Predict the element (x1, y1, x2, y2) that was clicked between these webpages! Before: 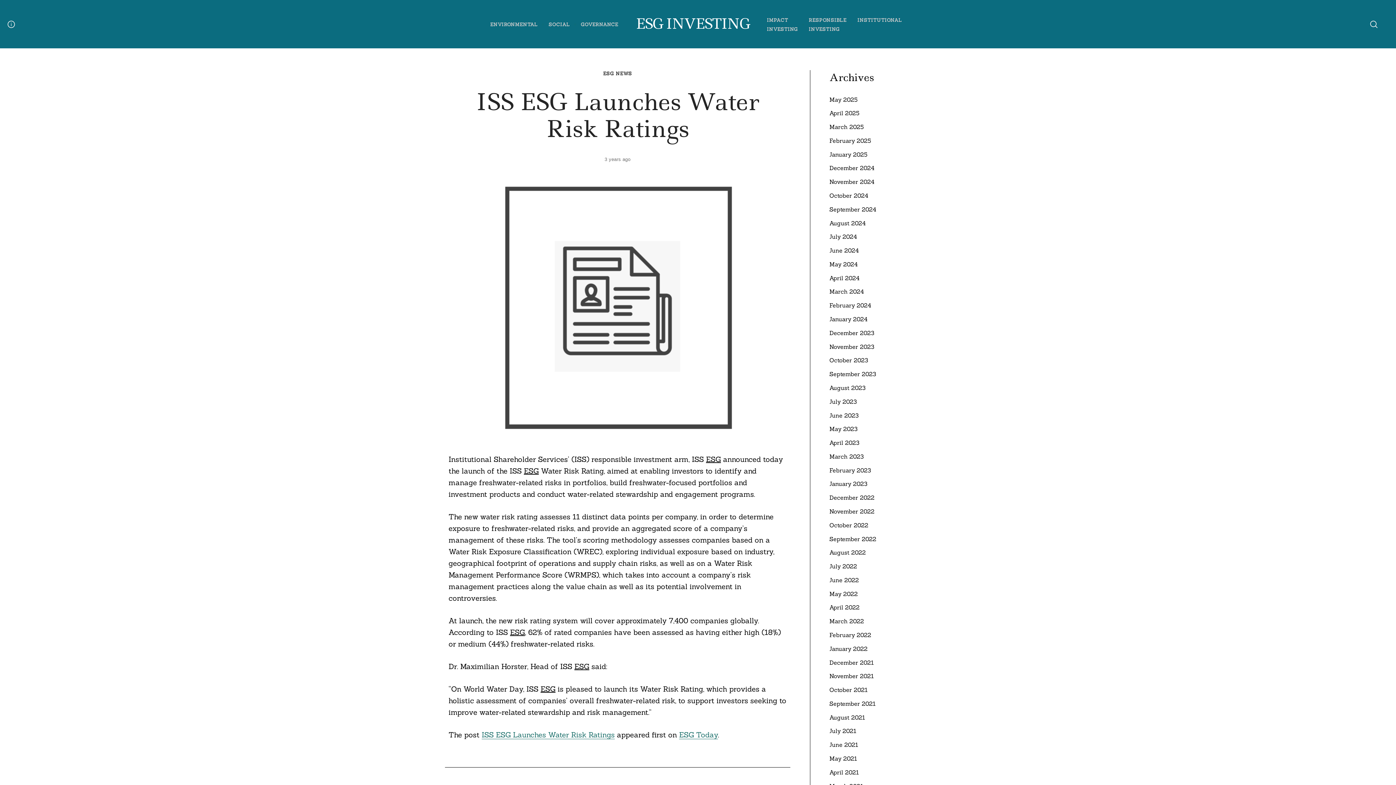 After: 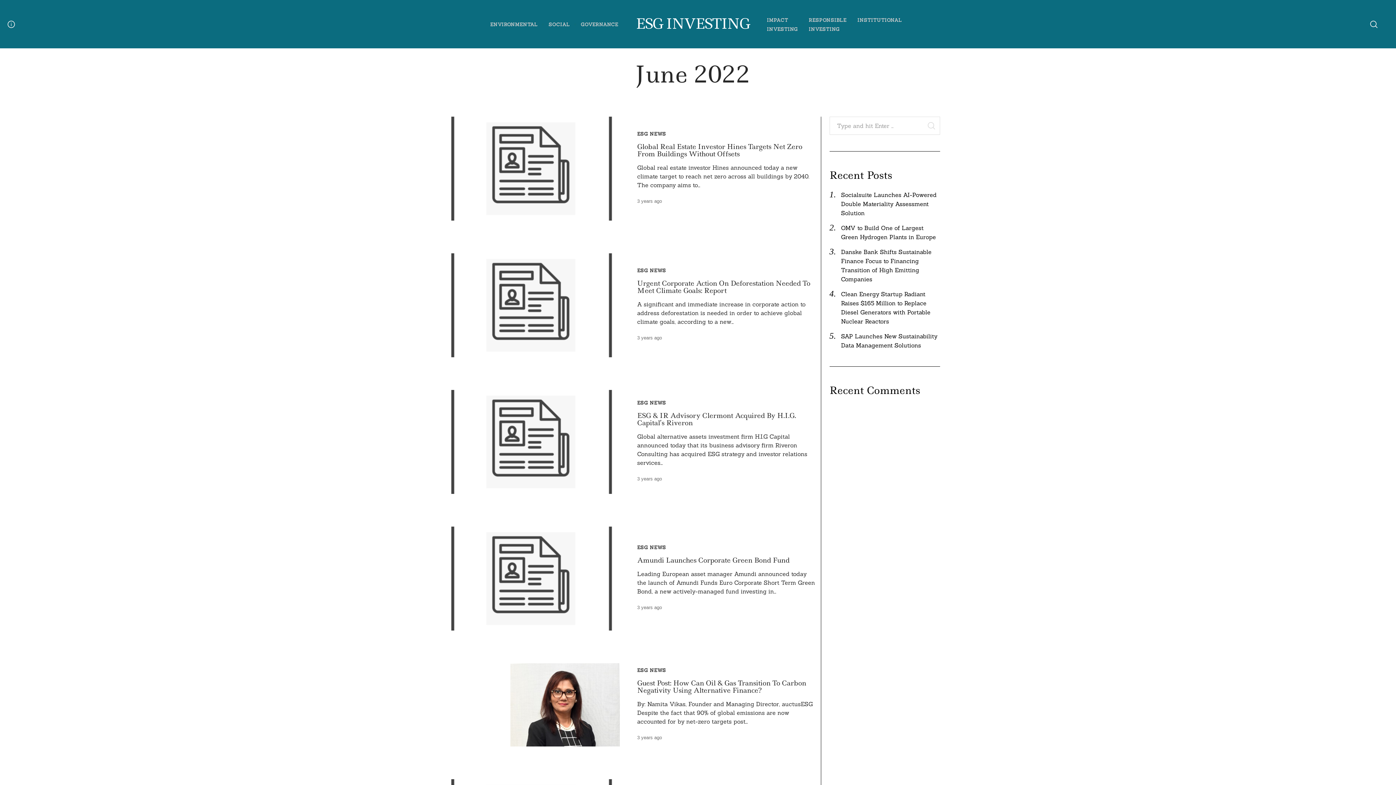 Action: label: June 2022 bbox: (829, 575, 940, 585)